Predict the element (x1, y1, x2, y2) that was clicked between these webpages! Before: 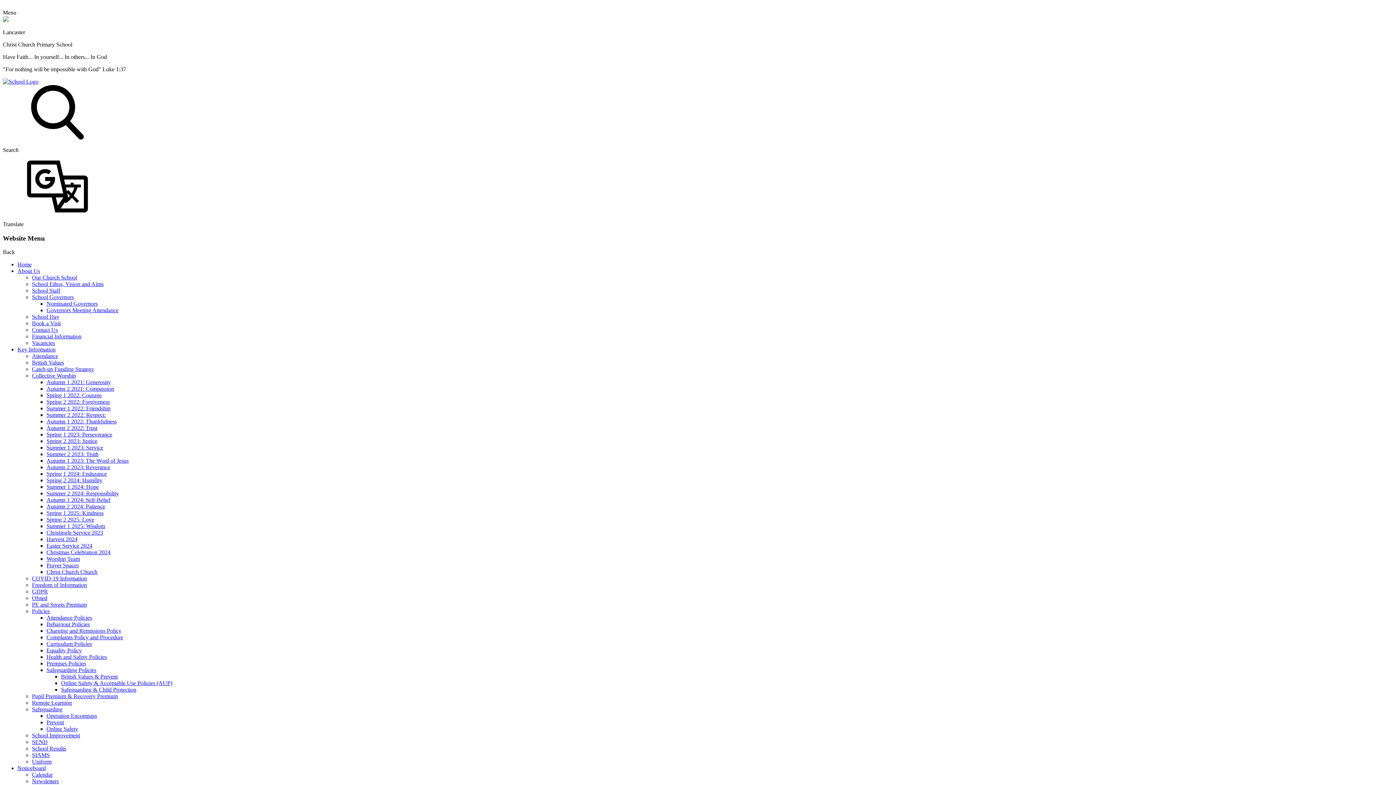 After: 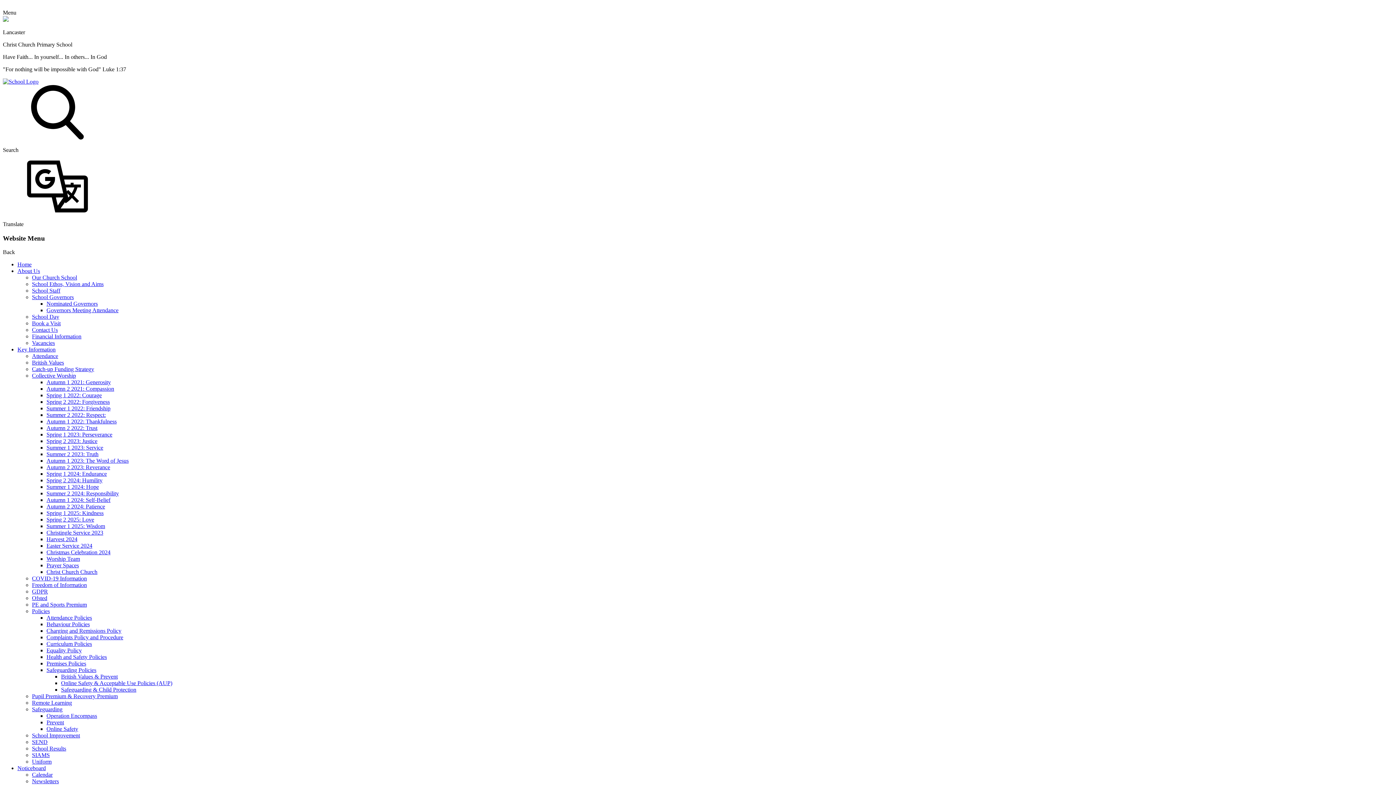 Action: label: About Us bbox: (17, 268, 40, 274)